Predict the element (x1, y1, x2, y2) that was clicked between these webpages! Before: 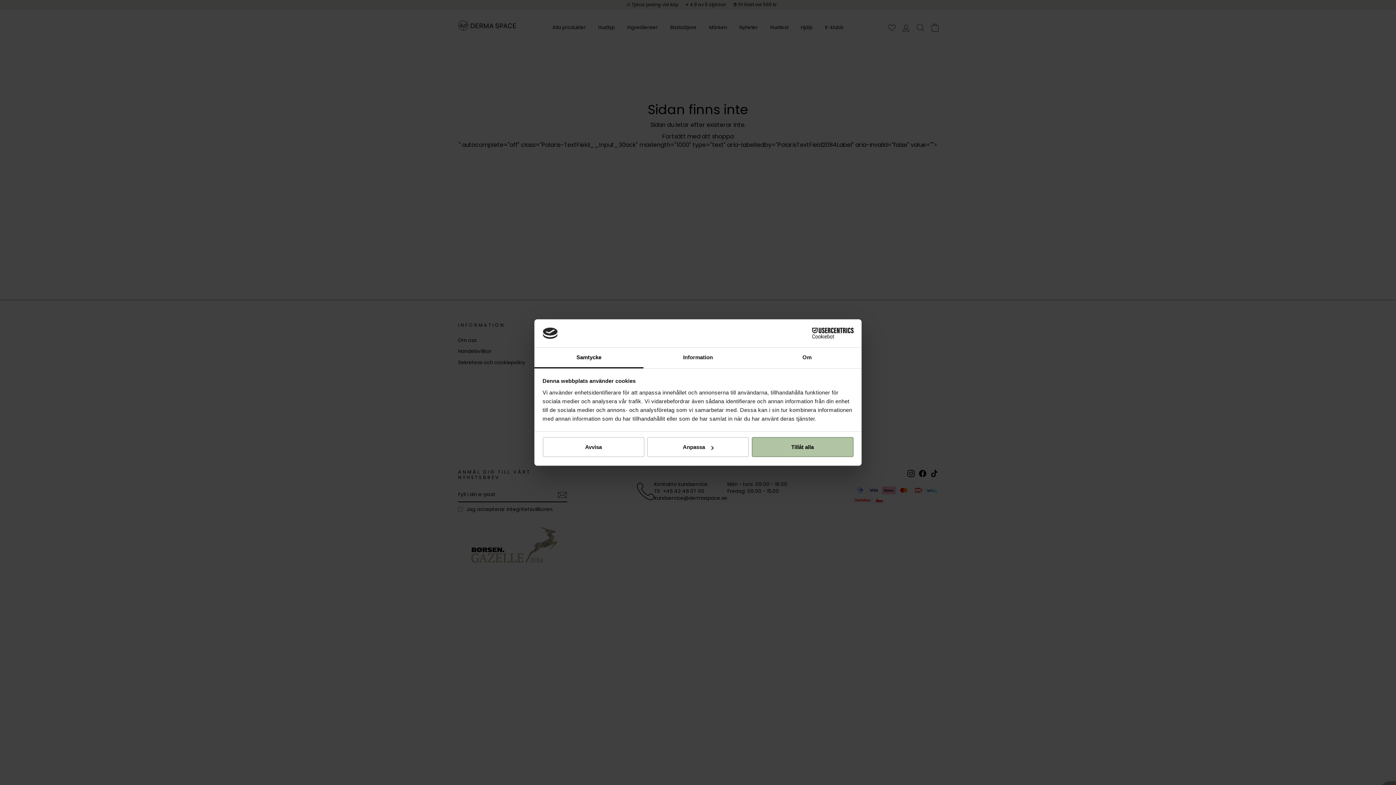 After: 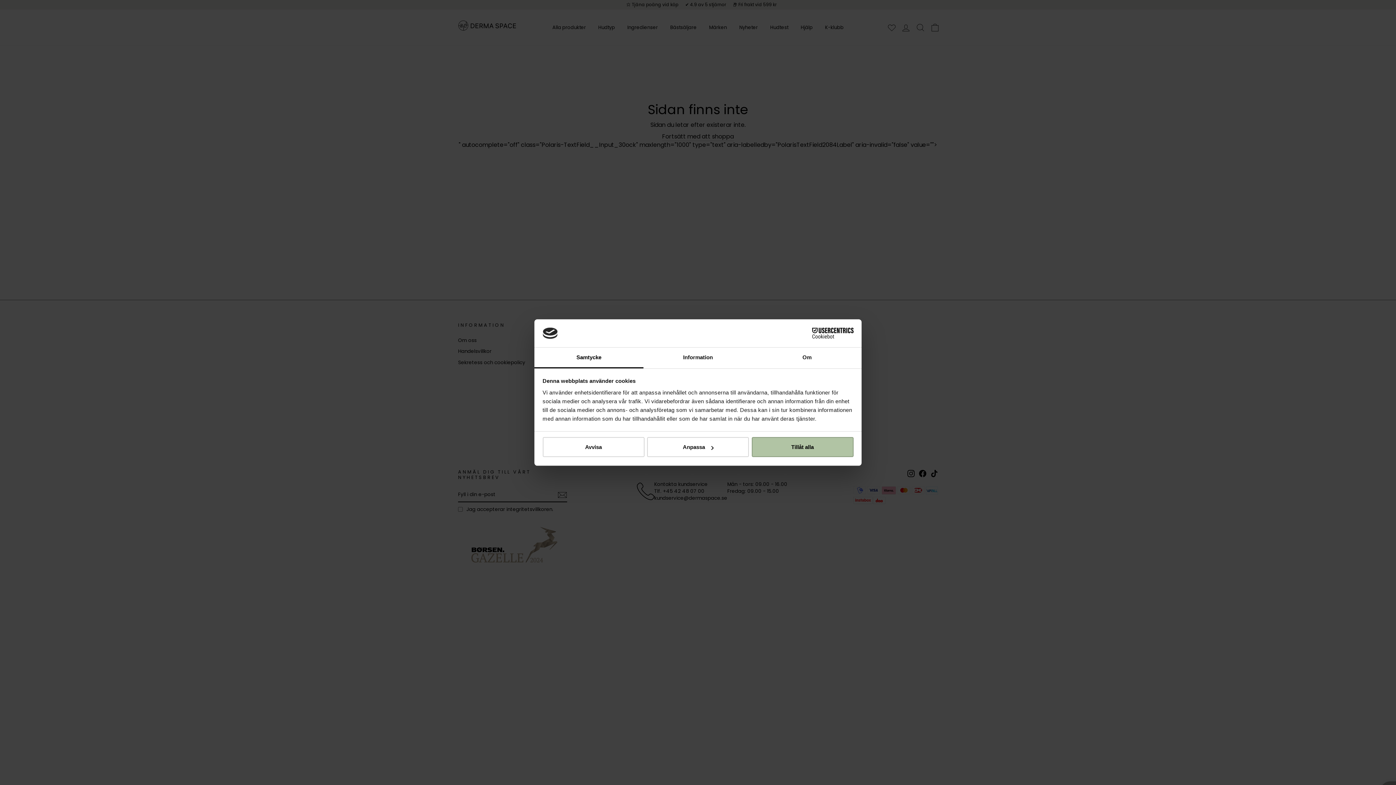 Action: label: Samtycke bbox: (534, 347, 643, 368)